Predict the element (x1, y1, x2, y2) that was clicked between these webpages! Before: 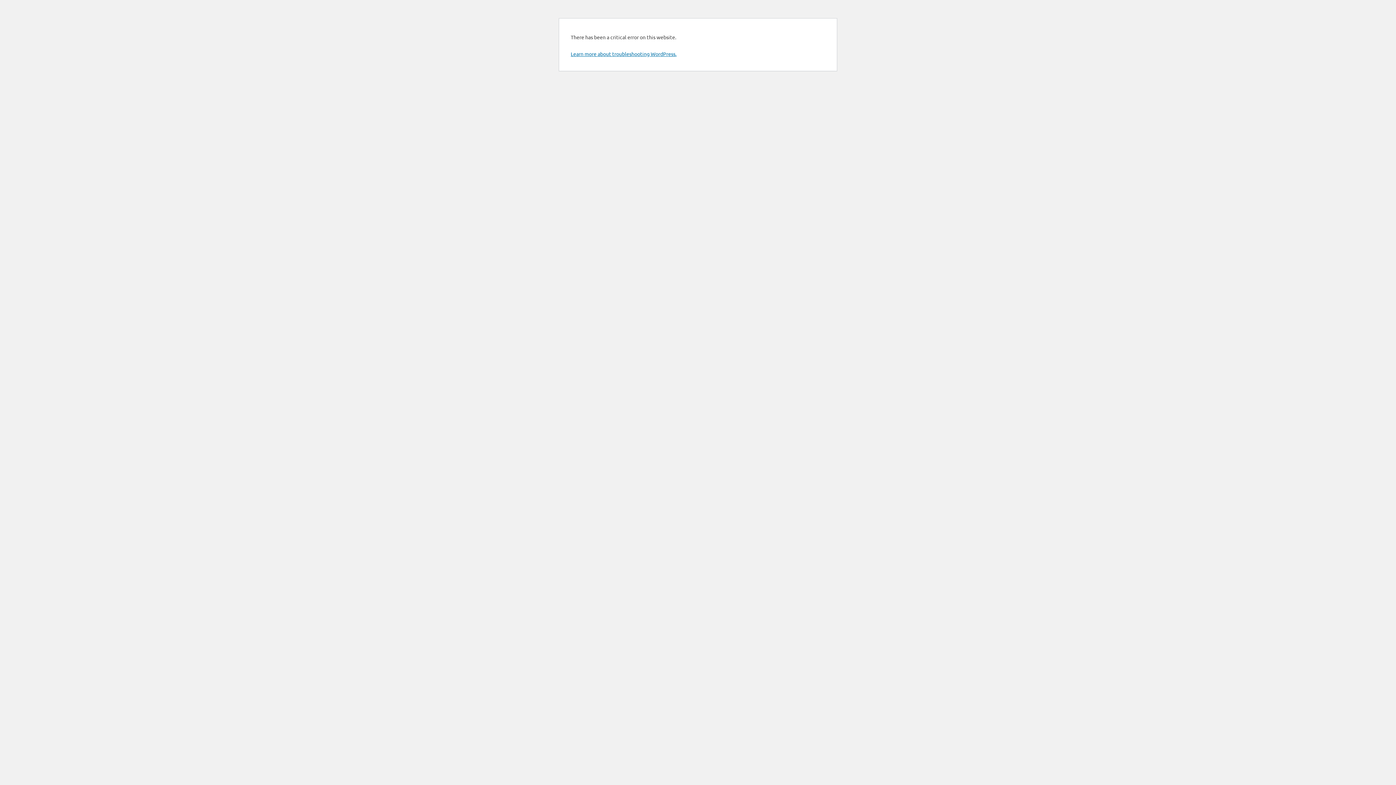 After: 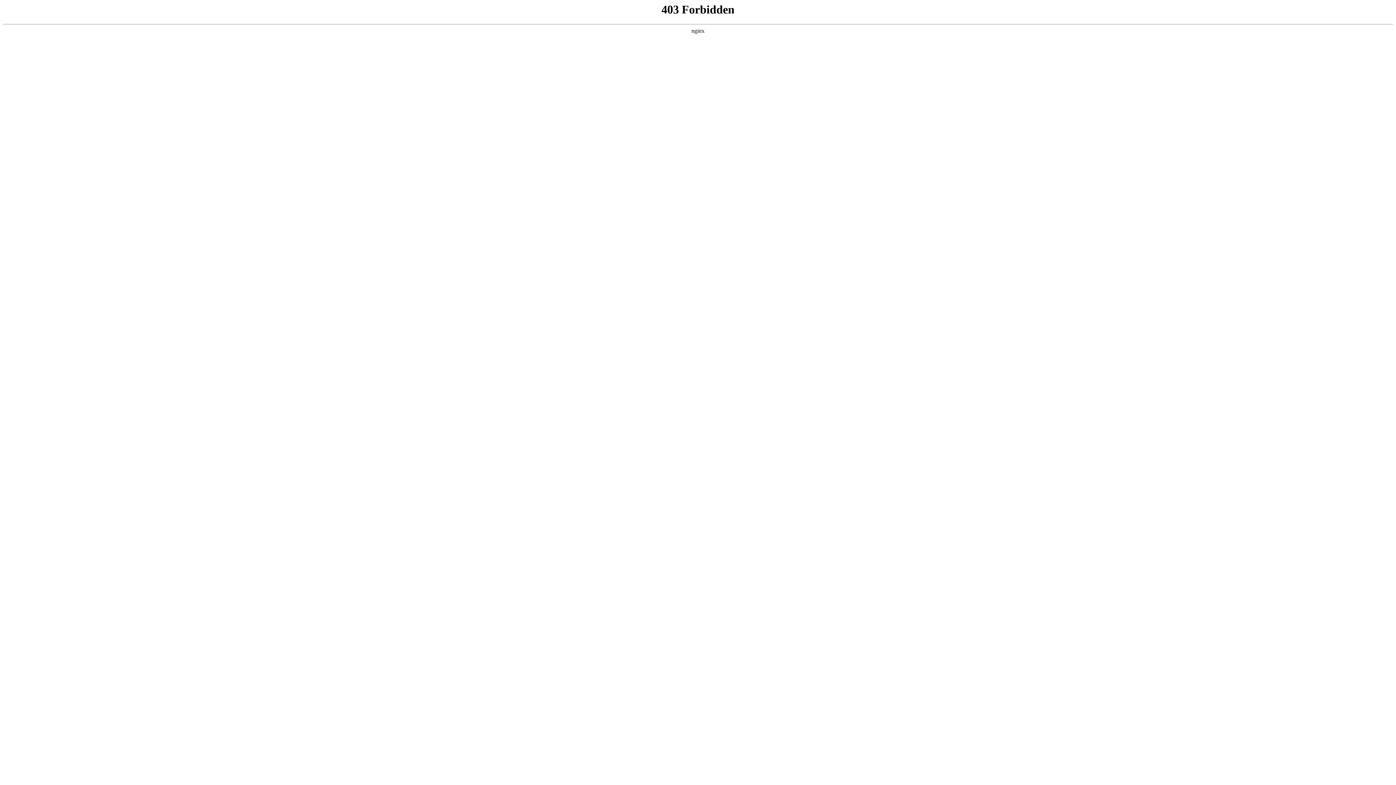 Action: bbox: (570, 50, 676, 57) label: Learn more about troubleshooting WordPress.